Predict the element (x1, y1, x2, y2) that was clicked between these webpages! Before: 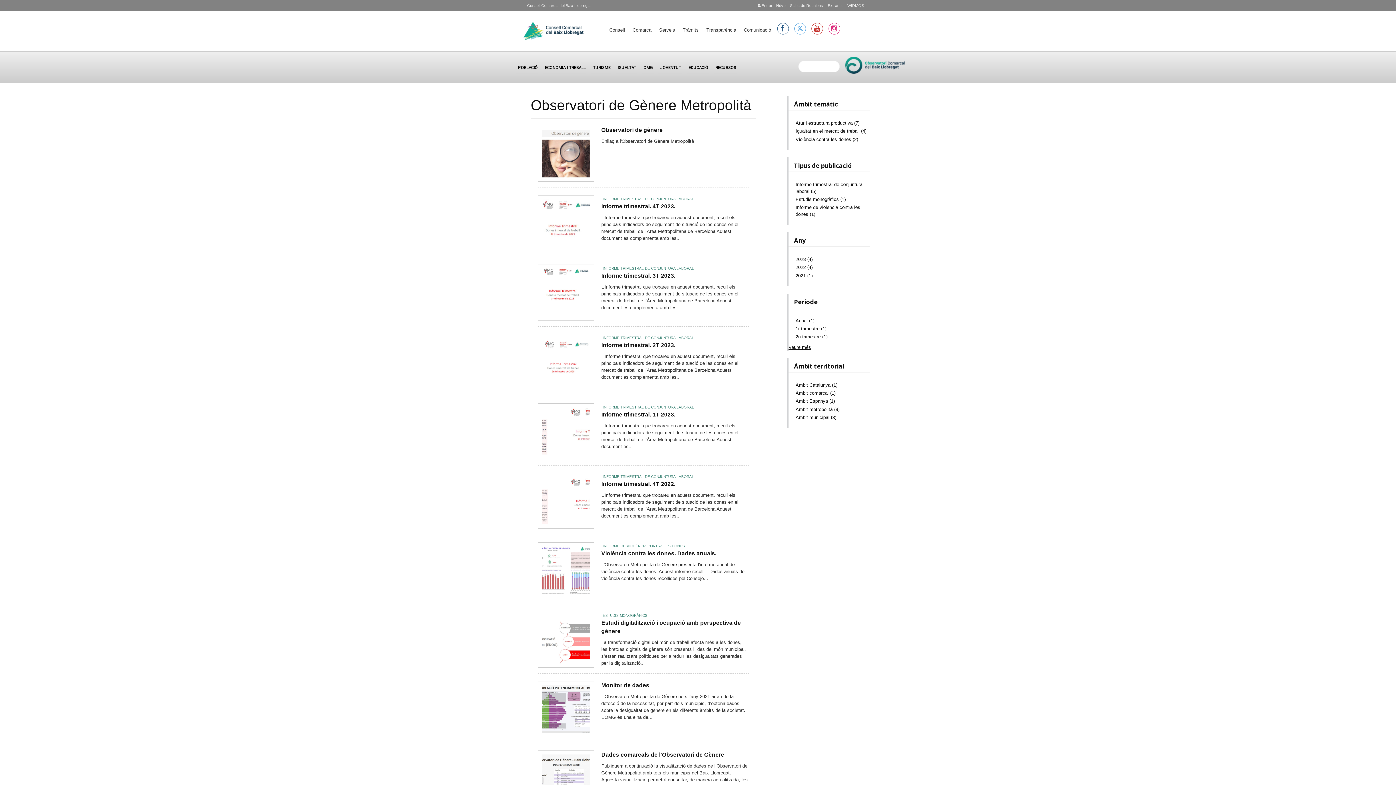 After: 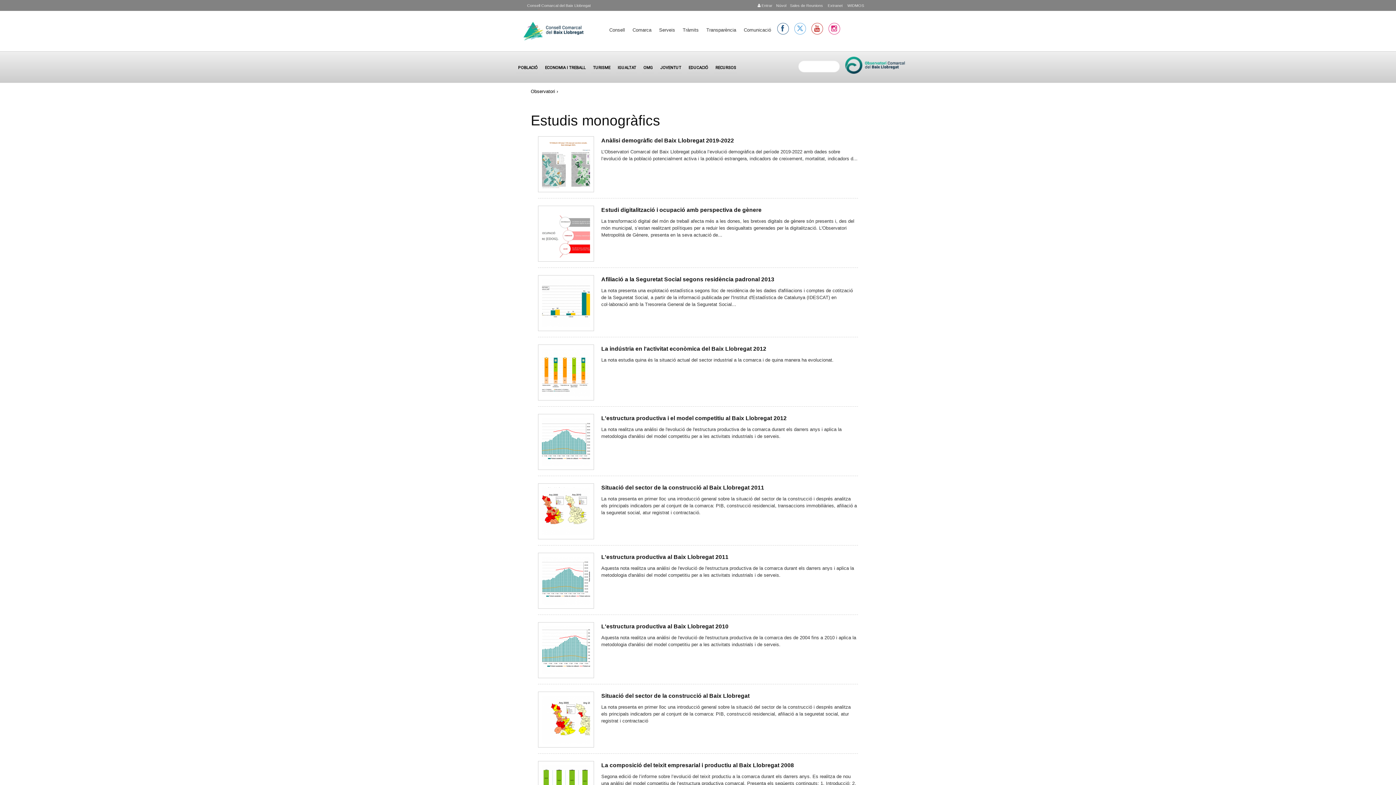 Action: label: ESTUDIS MONOGRÀFICS bbox: (601, 613, 649, 617)